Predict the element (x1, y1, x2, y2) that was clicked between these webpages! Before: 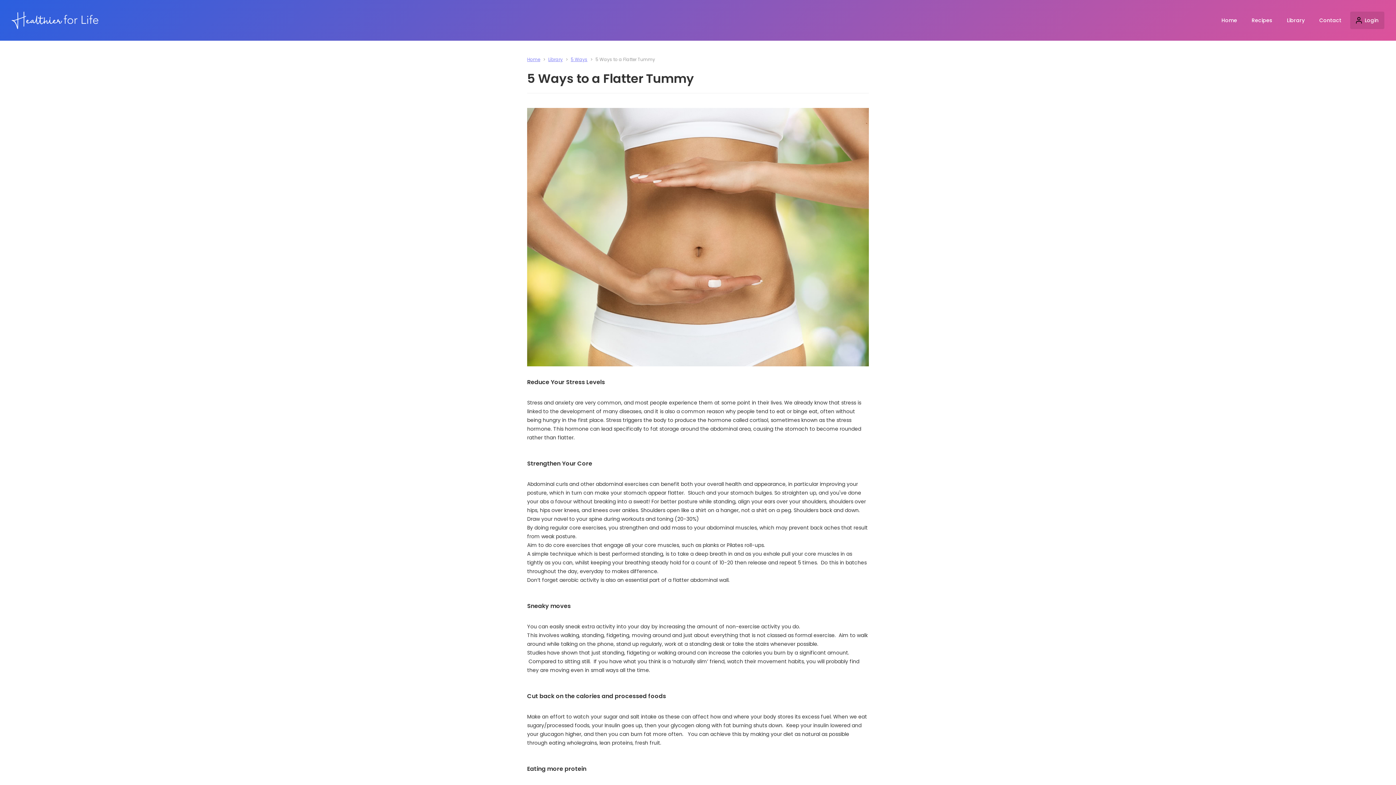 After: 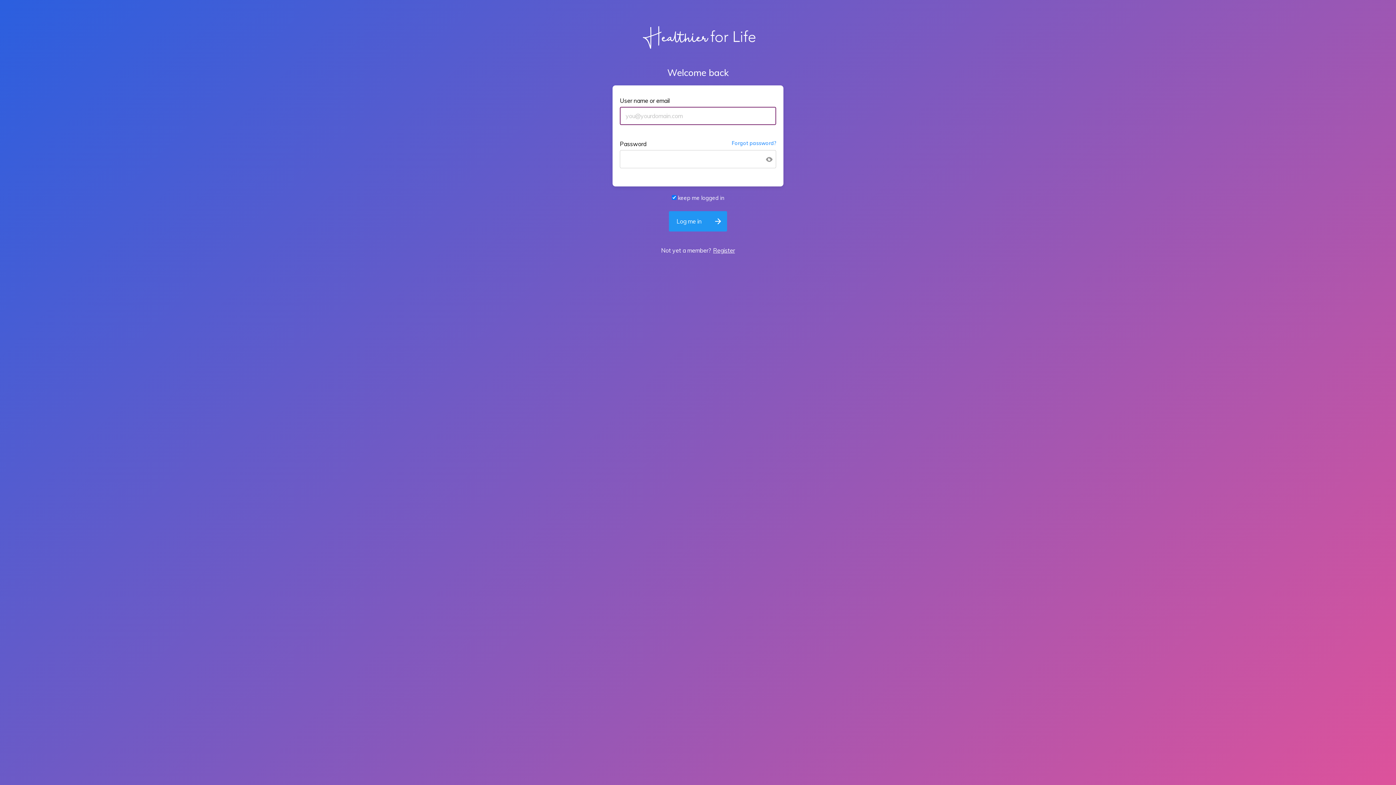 Action: bbox: (1350, 11, 1384, 29) label: Login